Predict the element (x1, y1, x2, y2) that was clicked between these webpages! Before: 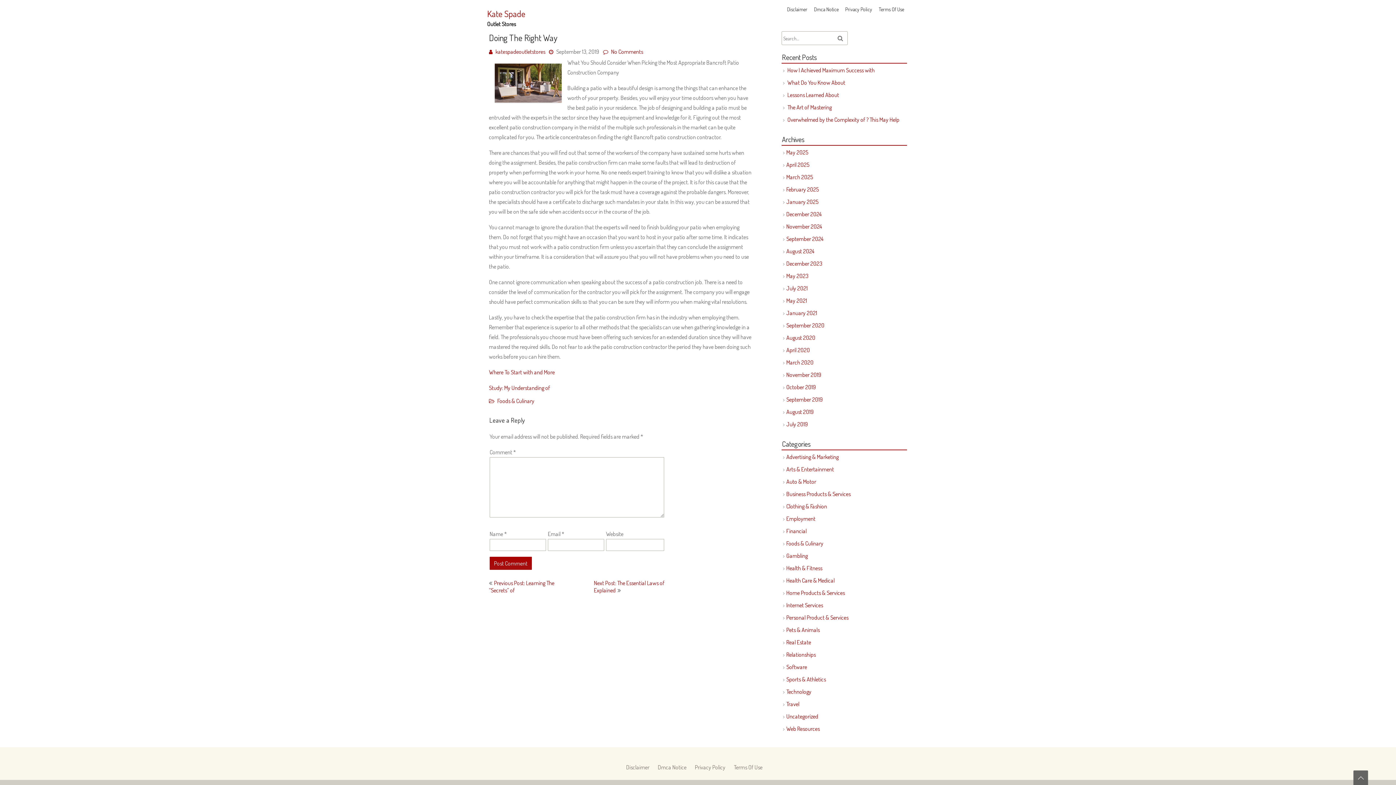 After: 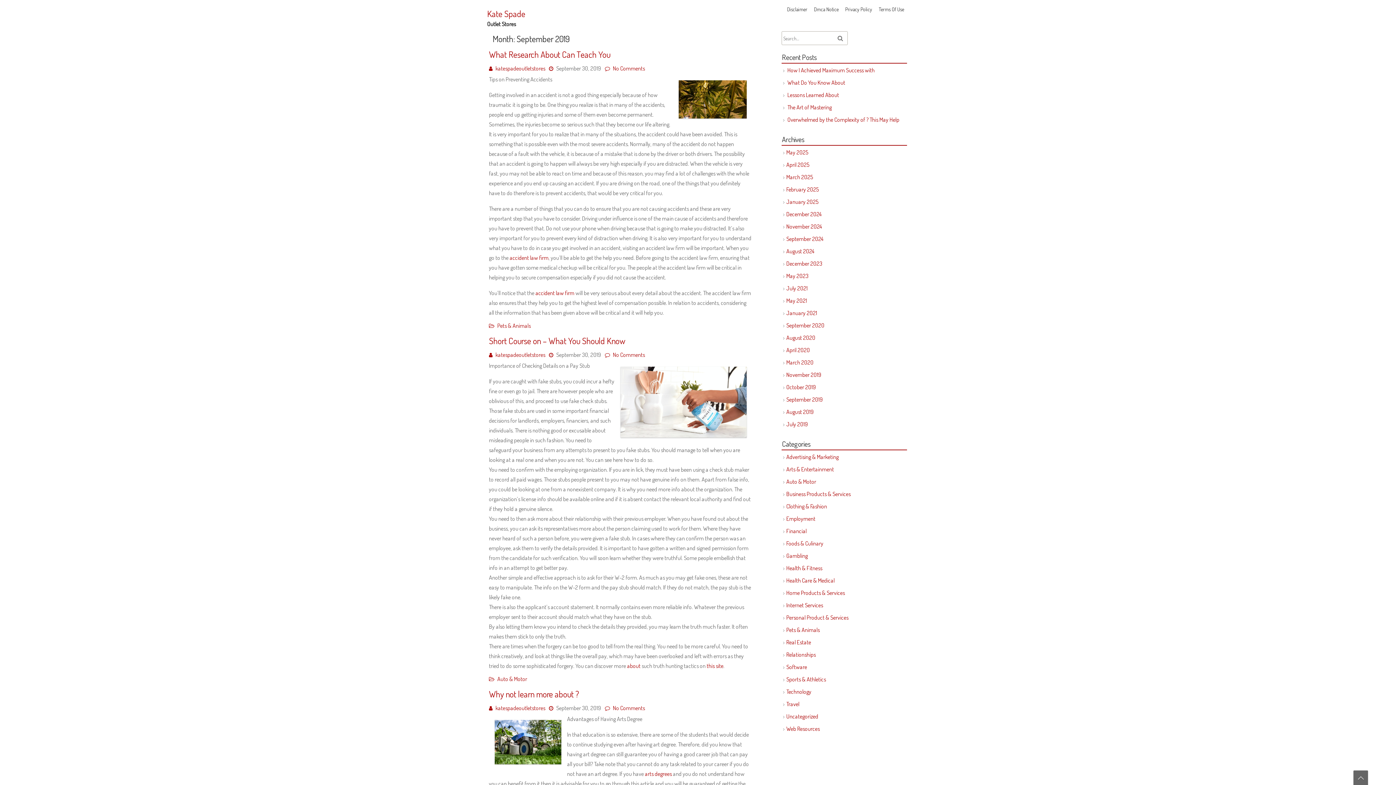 Action: bbox: (786, 396, 823, 403) label: September 2019